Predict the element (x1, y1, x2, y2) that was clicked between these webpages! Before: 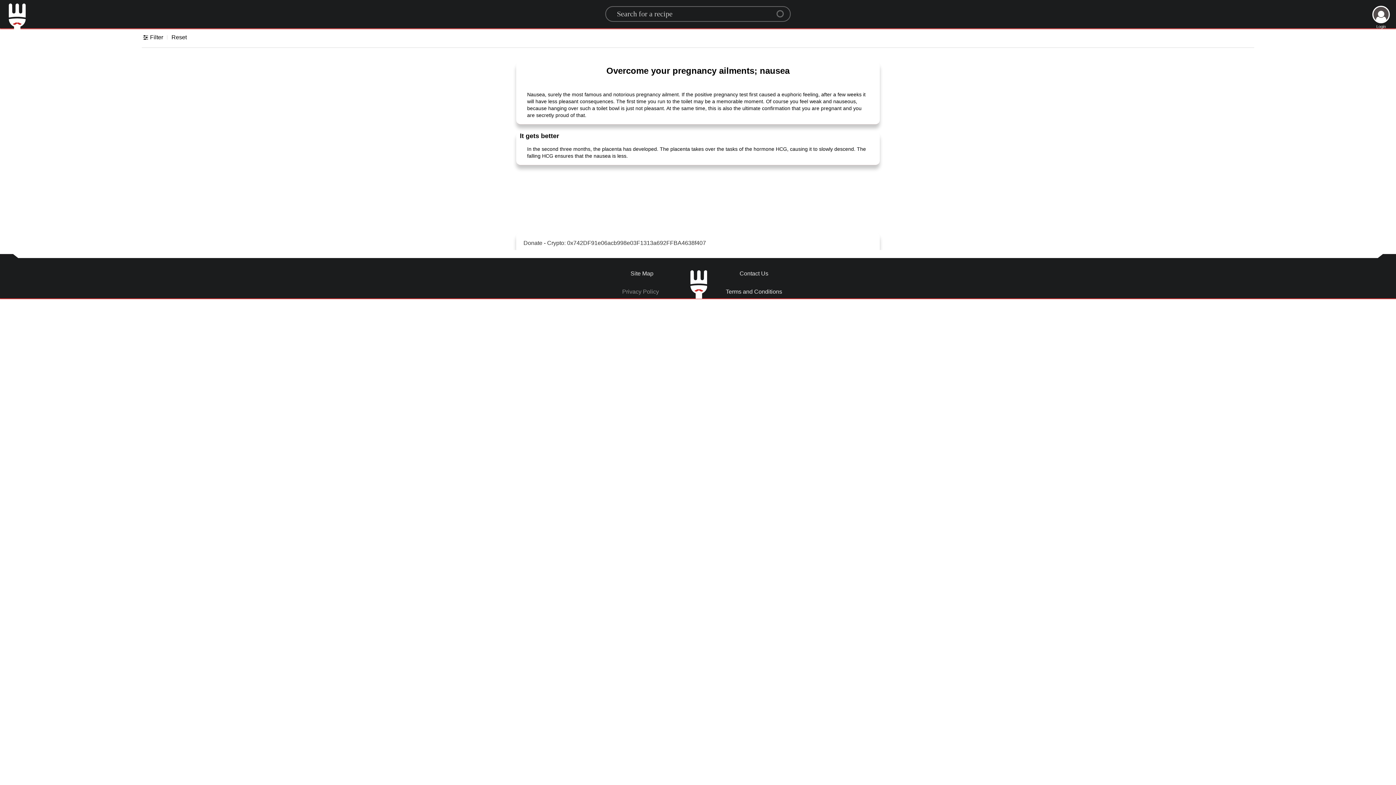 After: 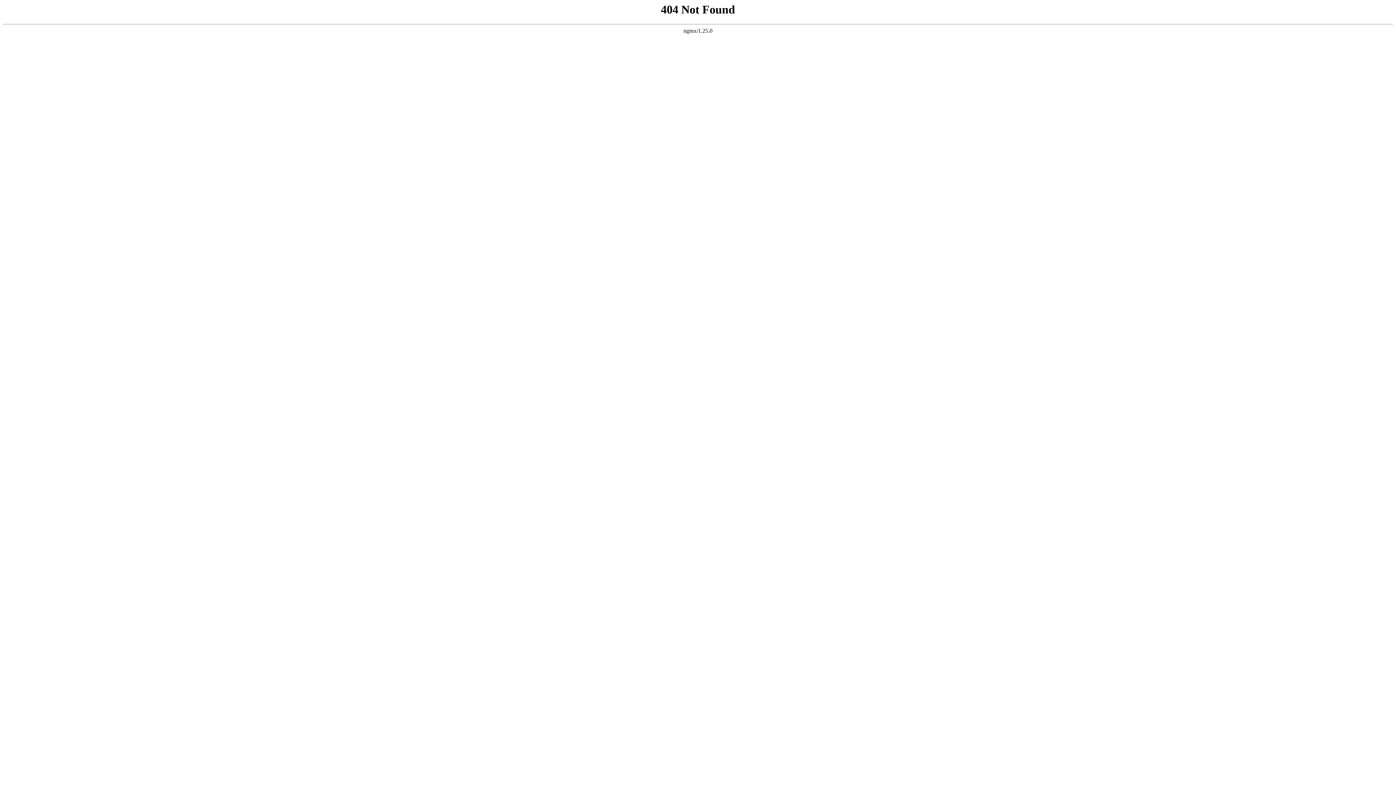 Action: bbox: (622, 288, 662, 294) label: Privacy Policy